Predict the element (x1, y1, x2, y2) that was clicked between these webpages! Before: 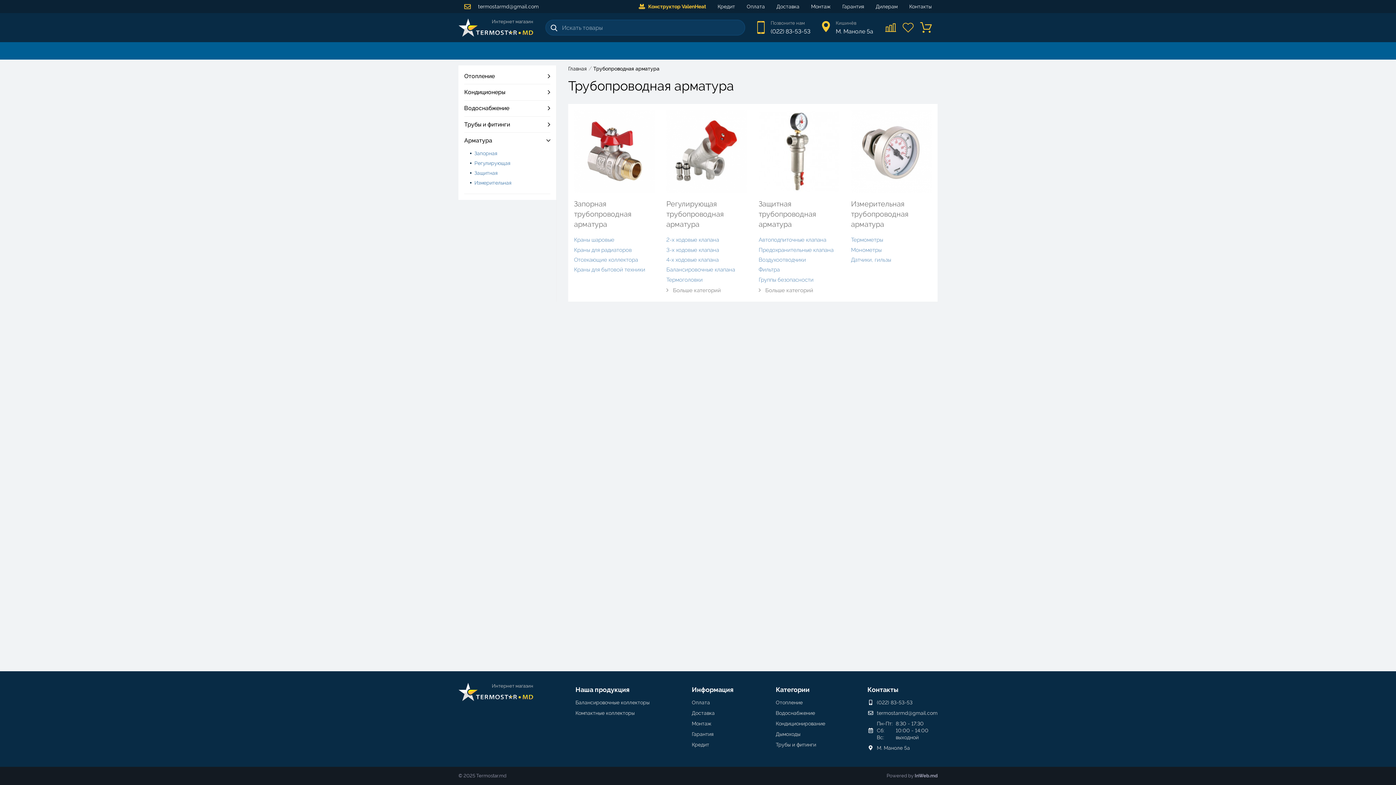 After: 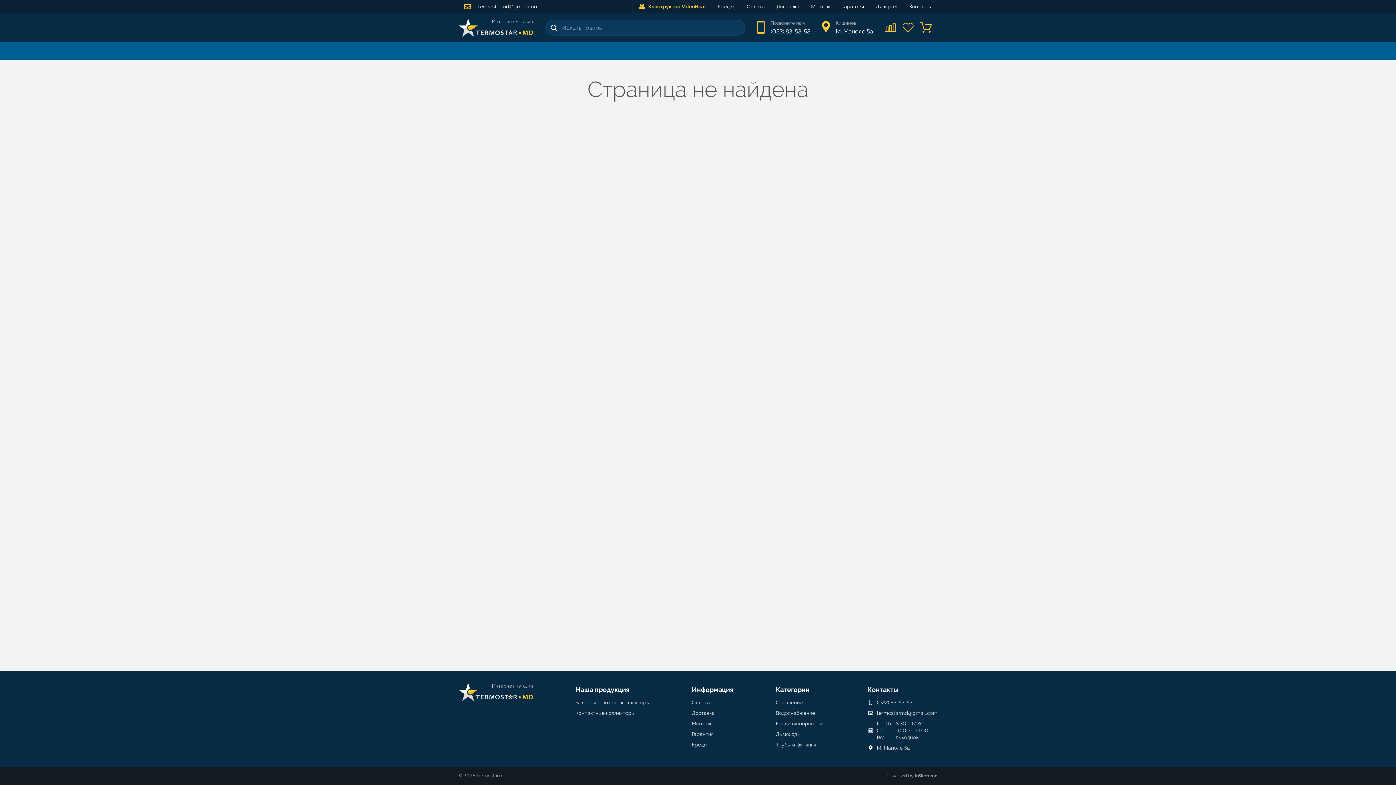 Action: bbox: (758, 255, 839, 265) label: Воздухоотводчики